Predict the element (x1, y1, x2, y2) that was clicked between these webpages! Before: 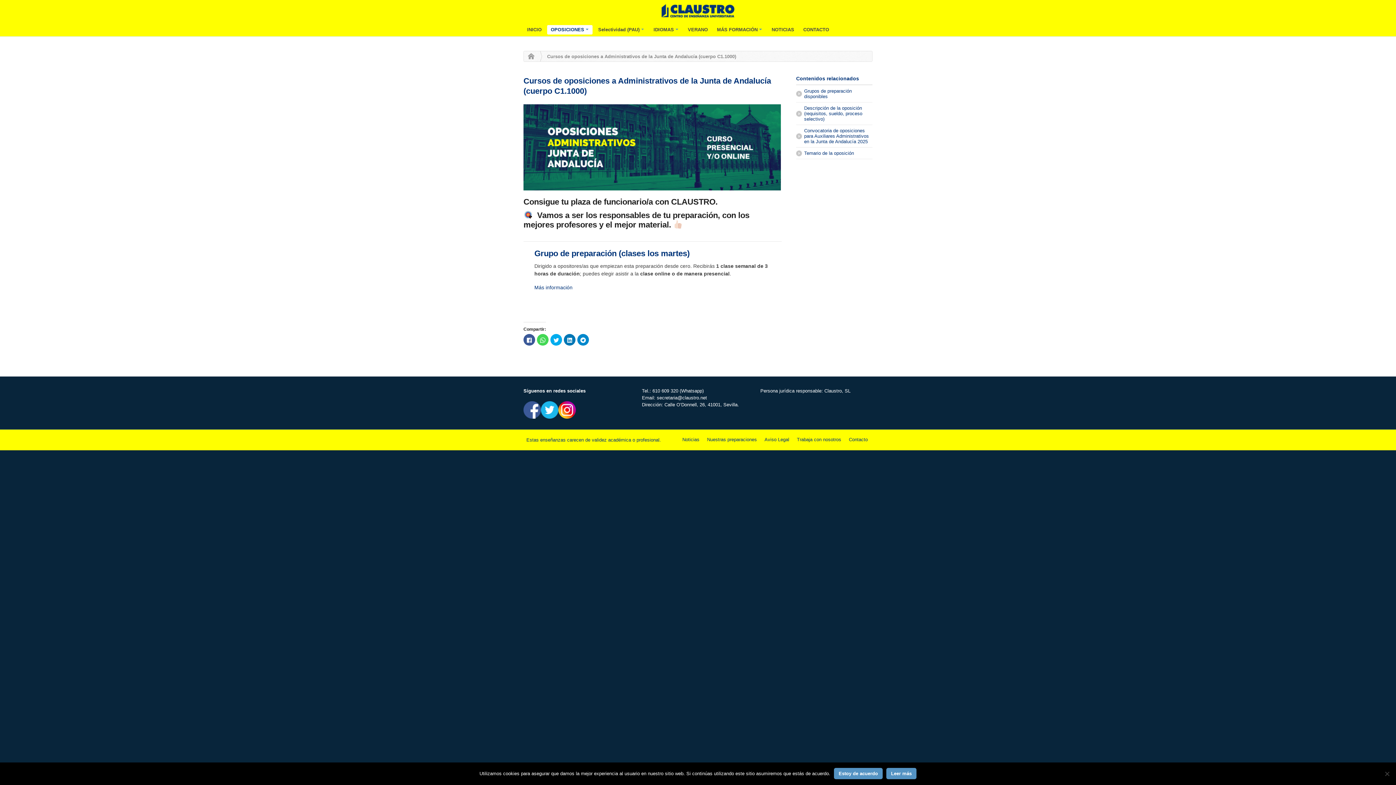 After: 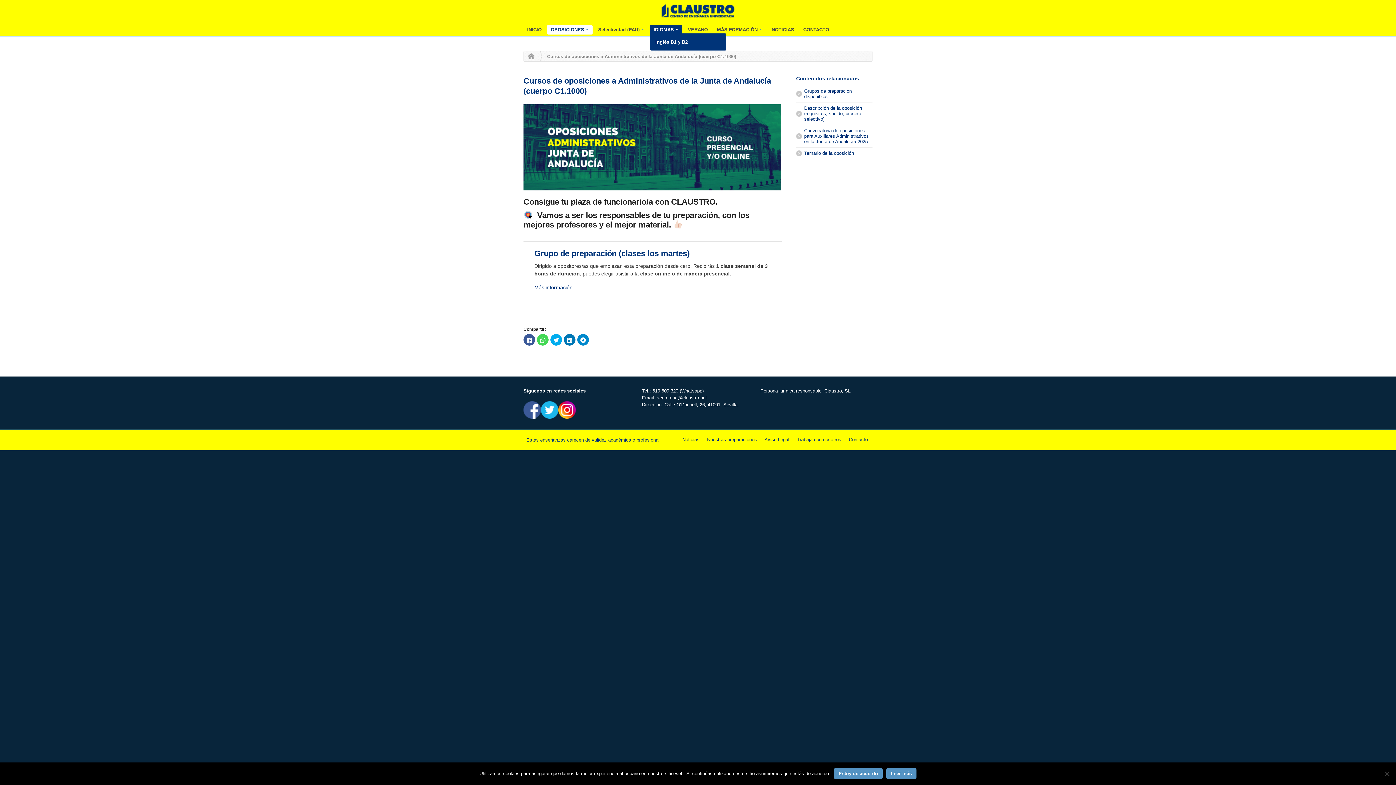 Action: label: IDIOMAS bbox: (650, 25, 682, 34)